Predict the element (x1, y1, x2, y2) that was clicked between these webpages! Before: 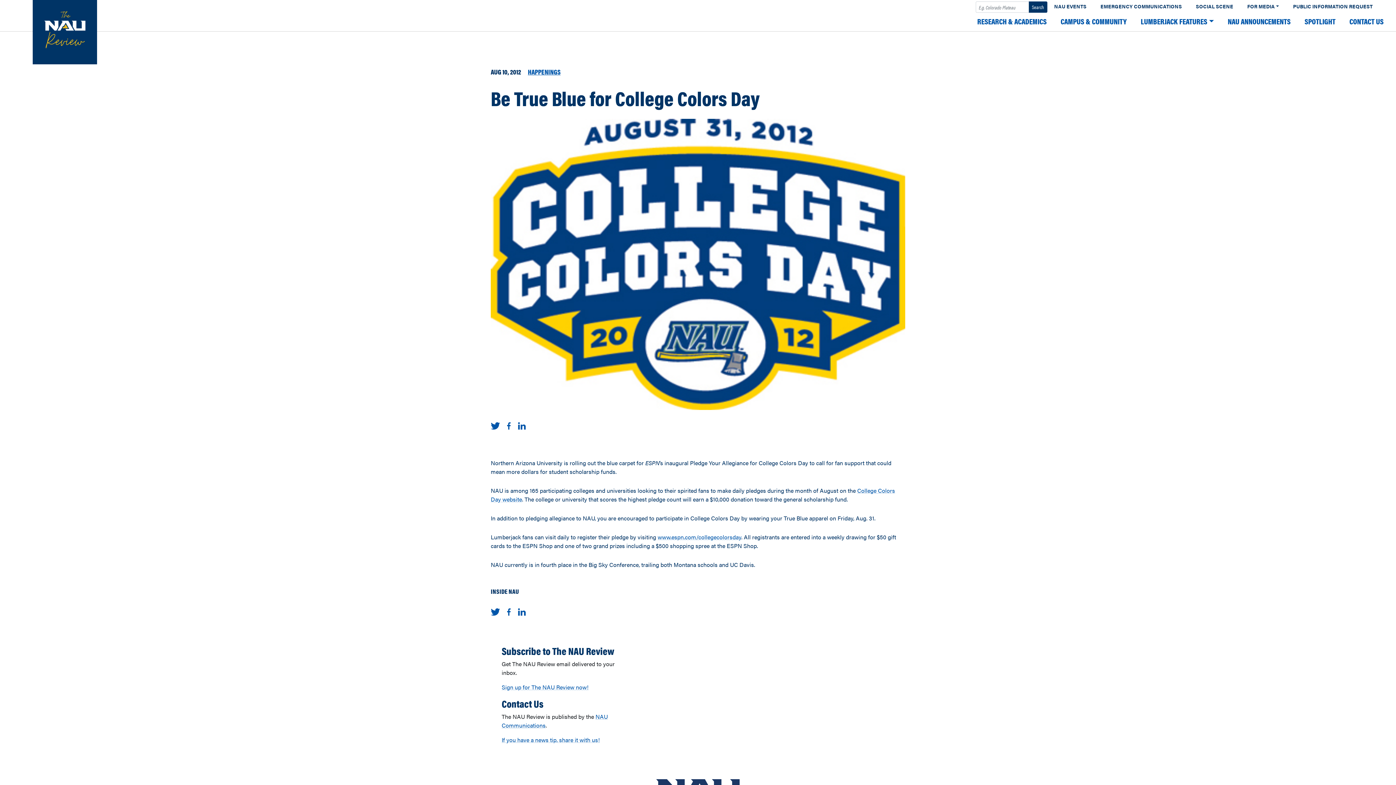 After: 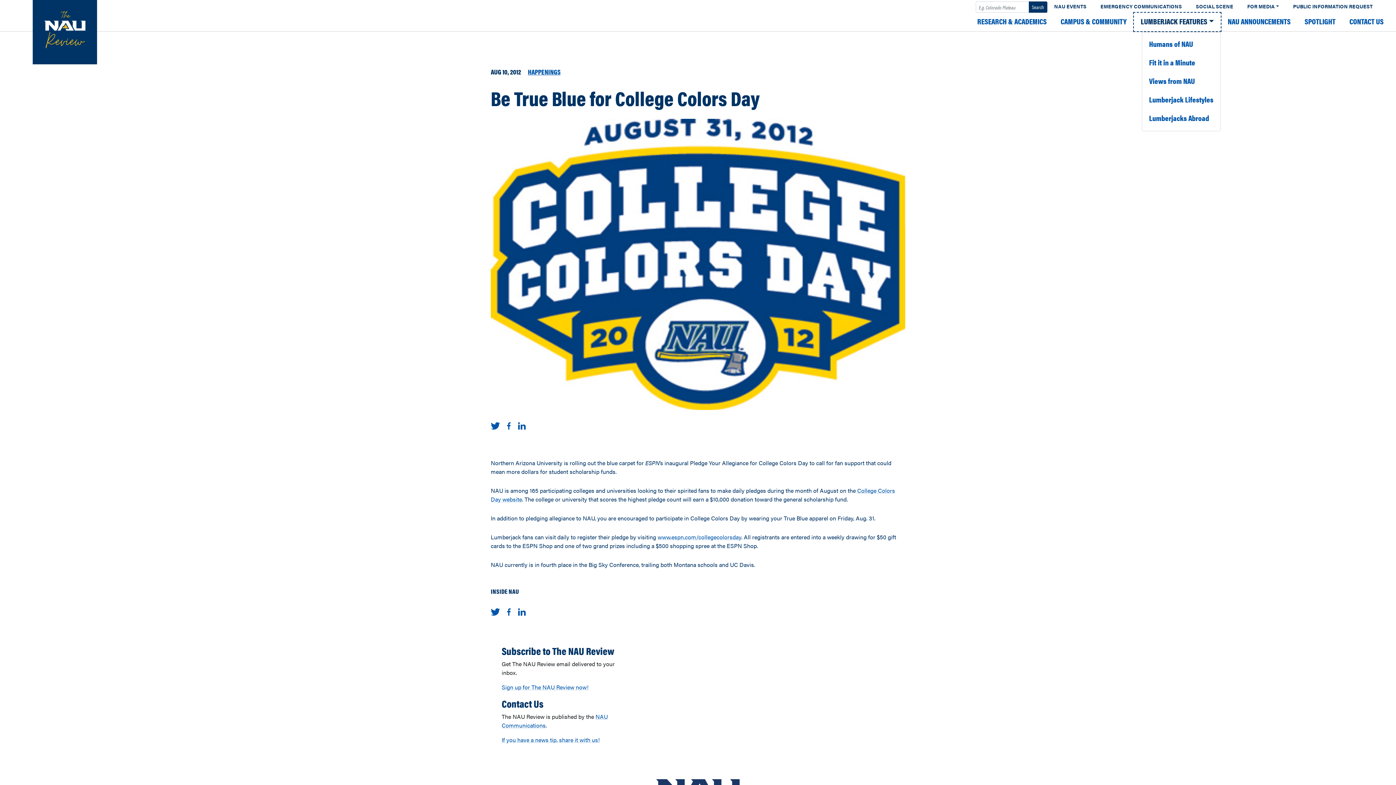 Action: label: LUMBERJACK FEATURES bbox: (1134, 12, 1221, 31)